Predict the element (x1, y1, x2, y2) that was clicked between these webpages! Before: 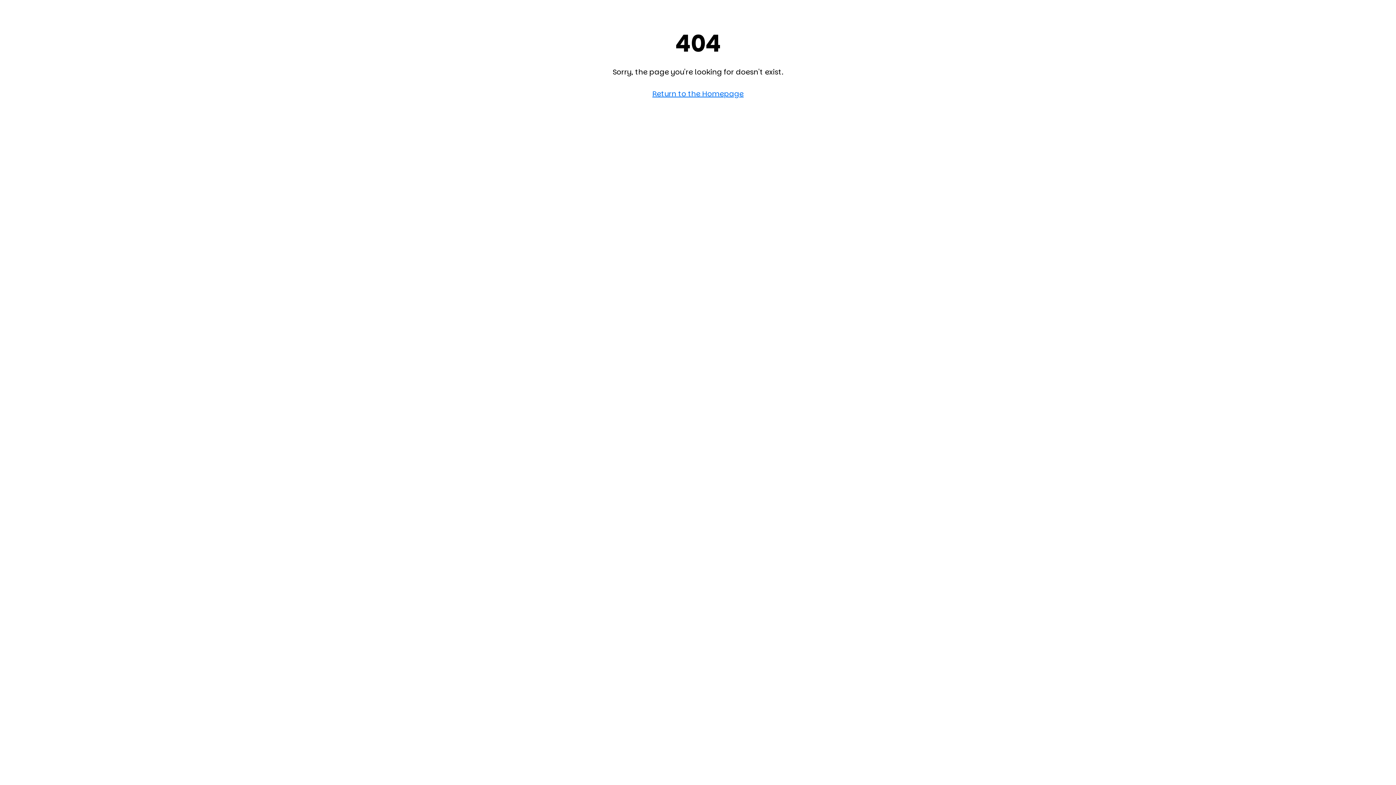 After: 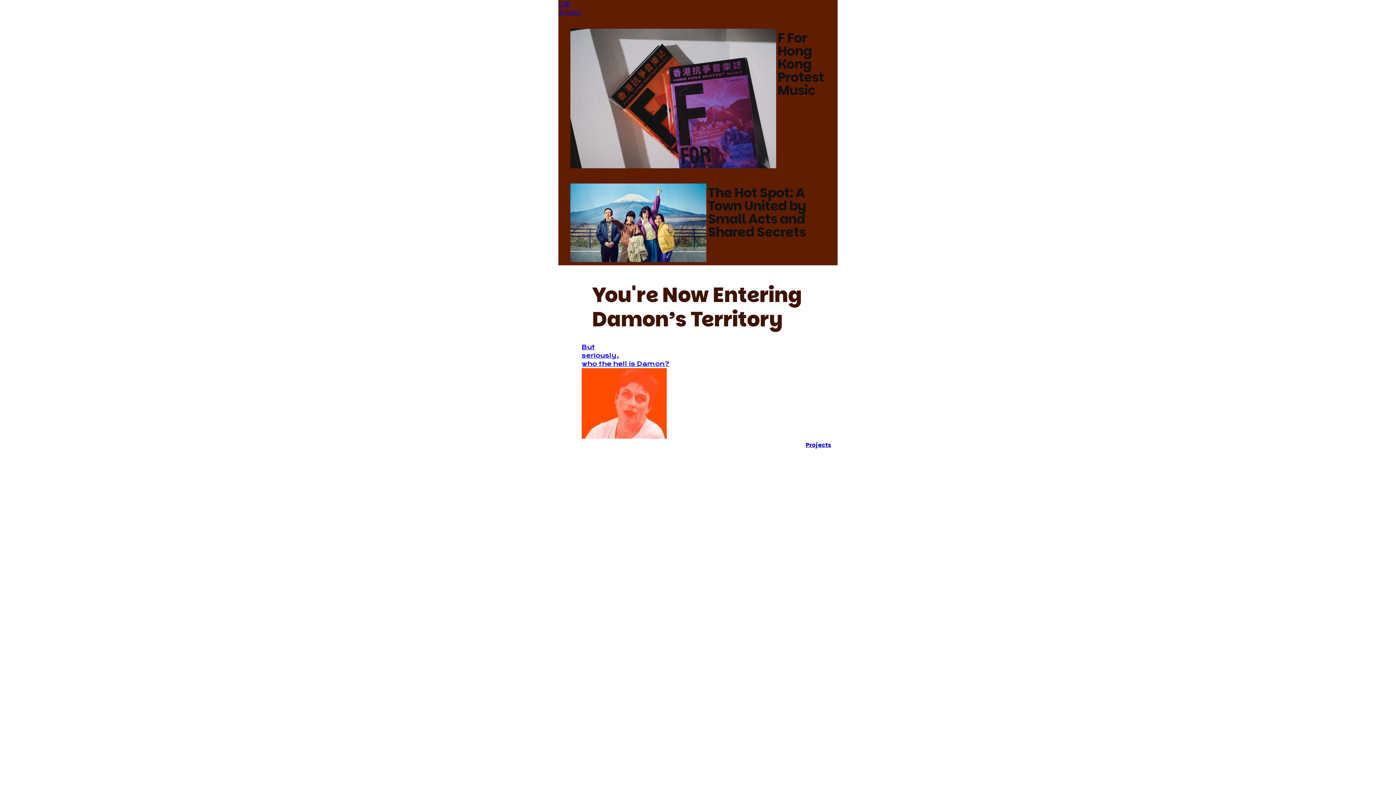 Action: bbox: (652, 88, 743, 98) label: Return to the Homepage